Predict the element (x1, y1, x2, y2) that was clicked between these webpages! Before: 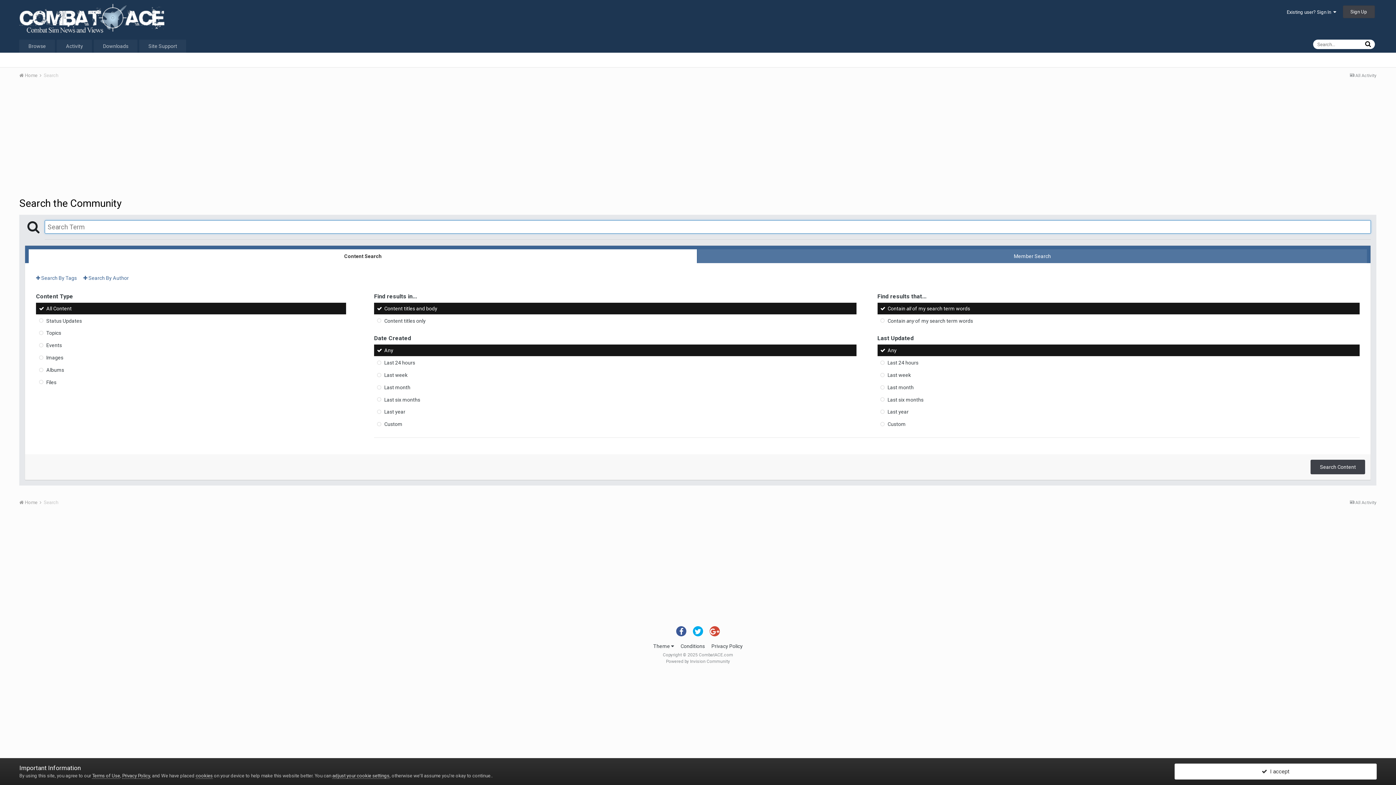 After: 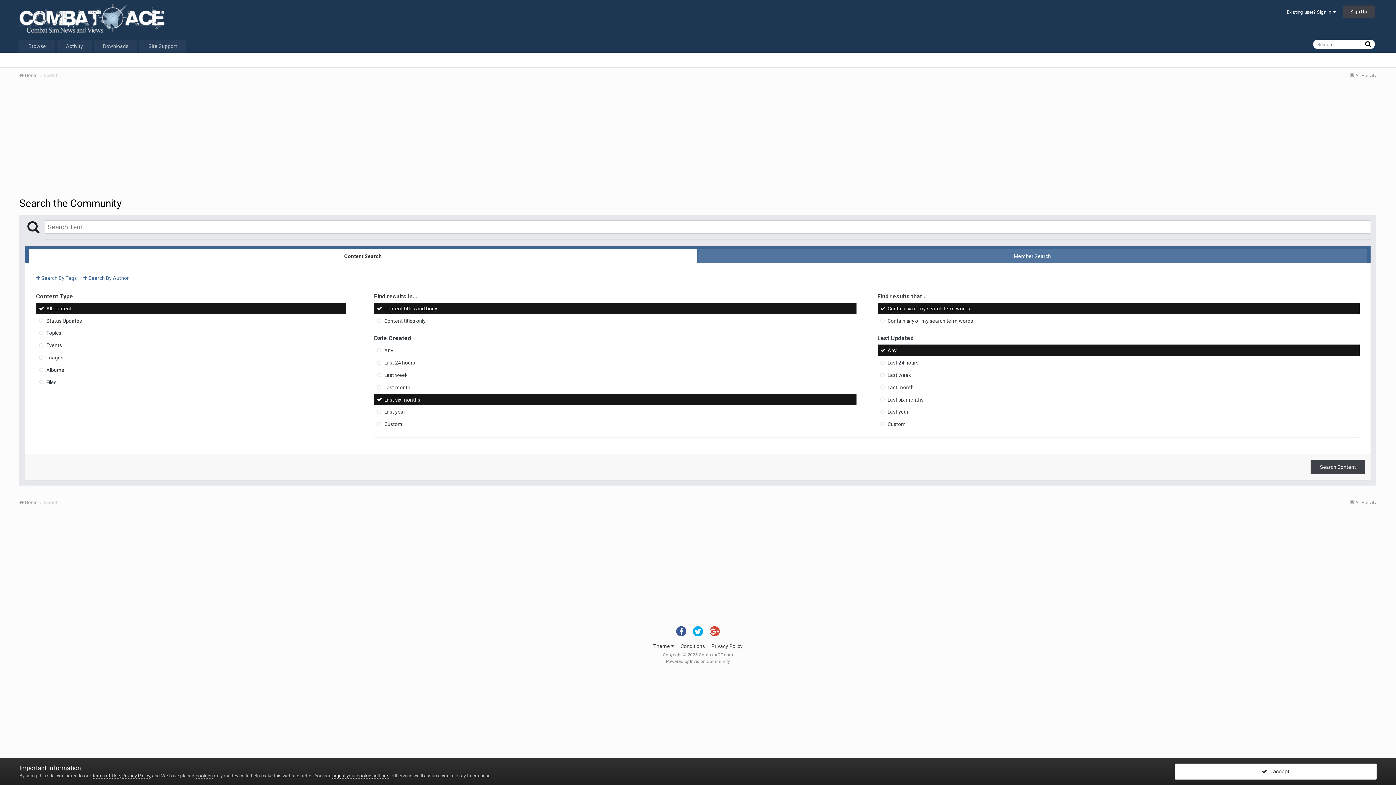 Action: bbox: (374, 394, 856, 405) label: Last six months